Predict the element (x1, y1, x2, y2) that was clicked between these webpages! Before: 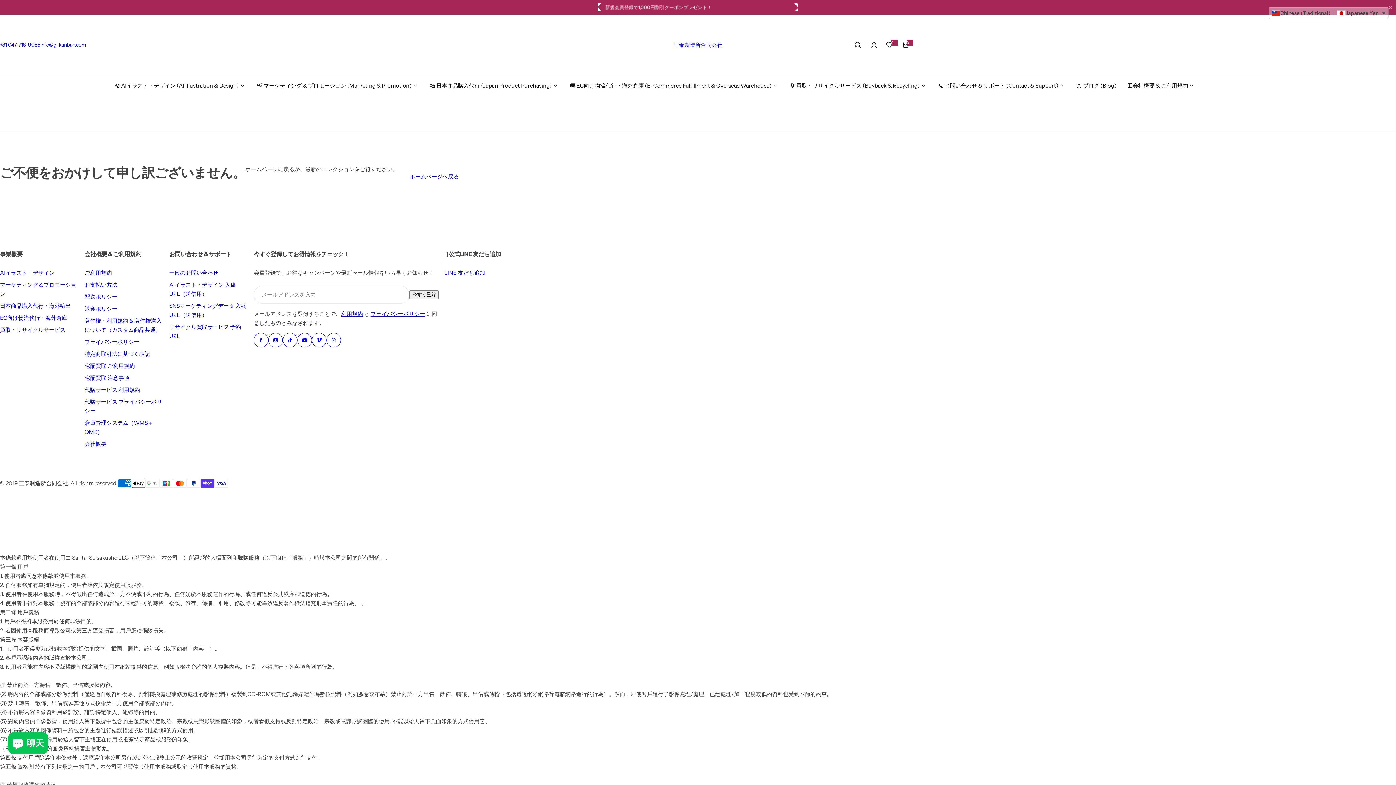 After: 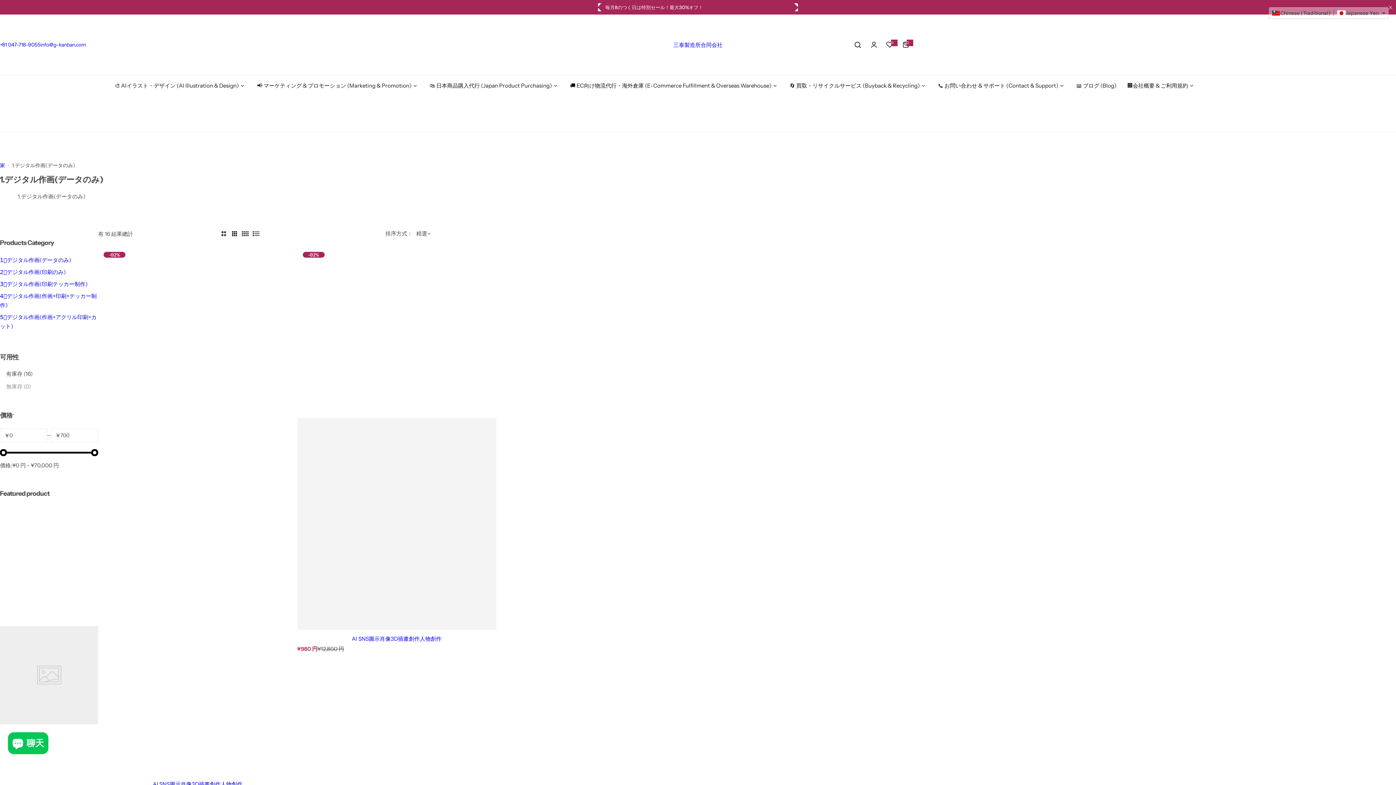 Action: bbox: (0, 269, 54, 276) label: AIイラスト・デザイン